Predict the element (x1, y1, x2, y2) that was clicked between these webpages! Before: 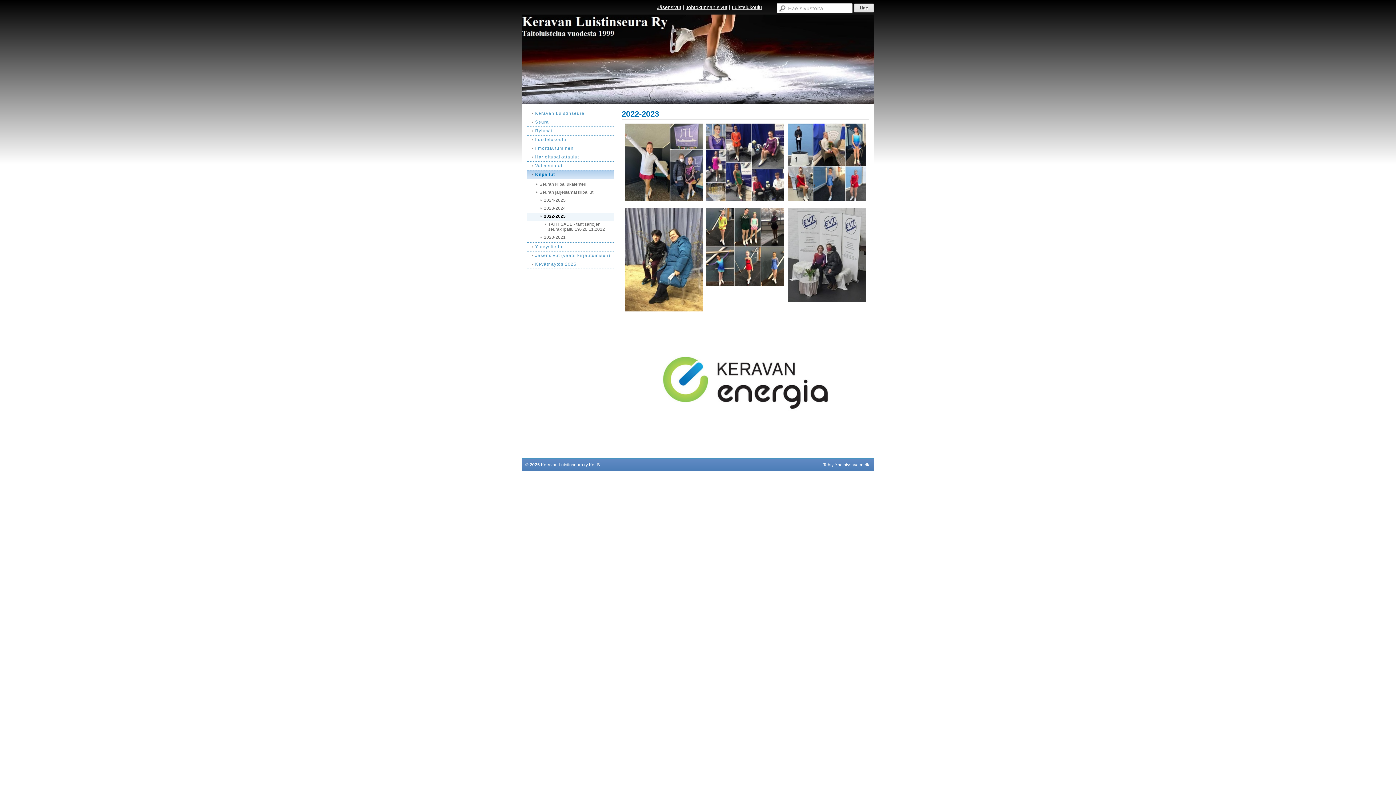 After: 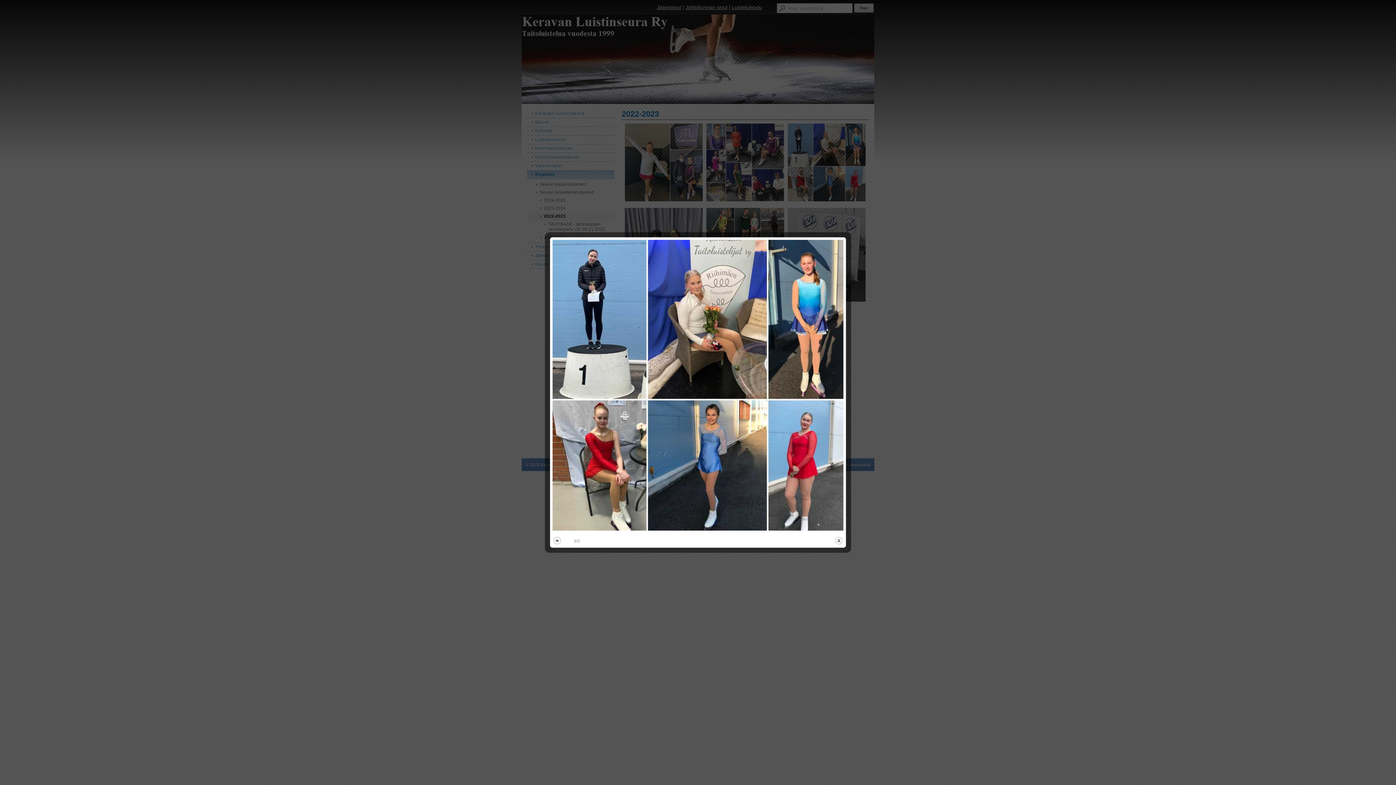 Action: bbox: (786, 199, 867, 204)